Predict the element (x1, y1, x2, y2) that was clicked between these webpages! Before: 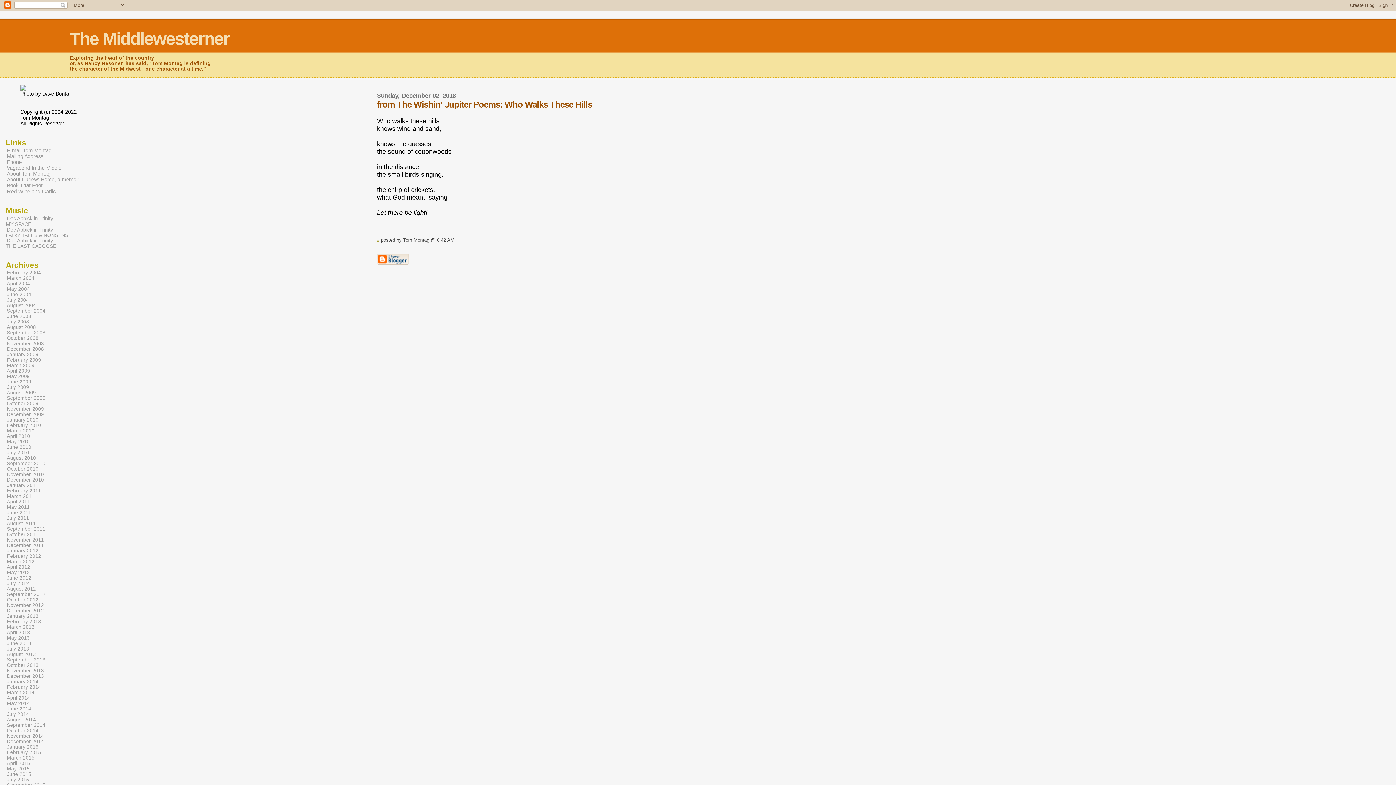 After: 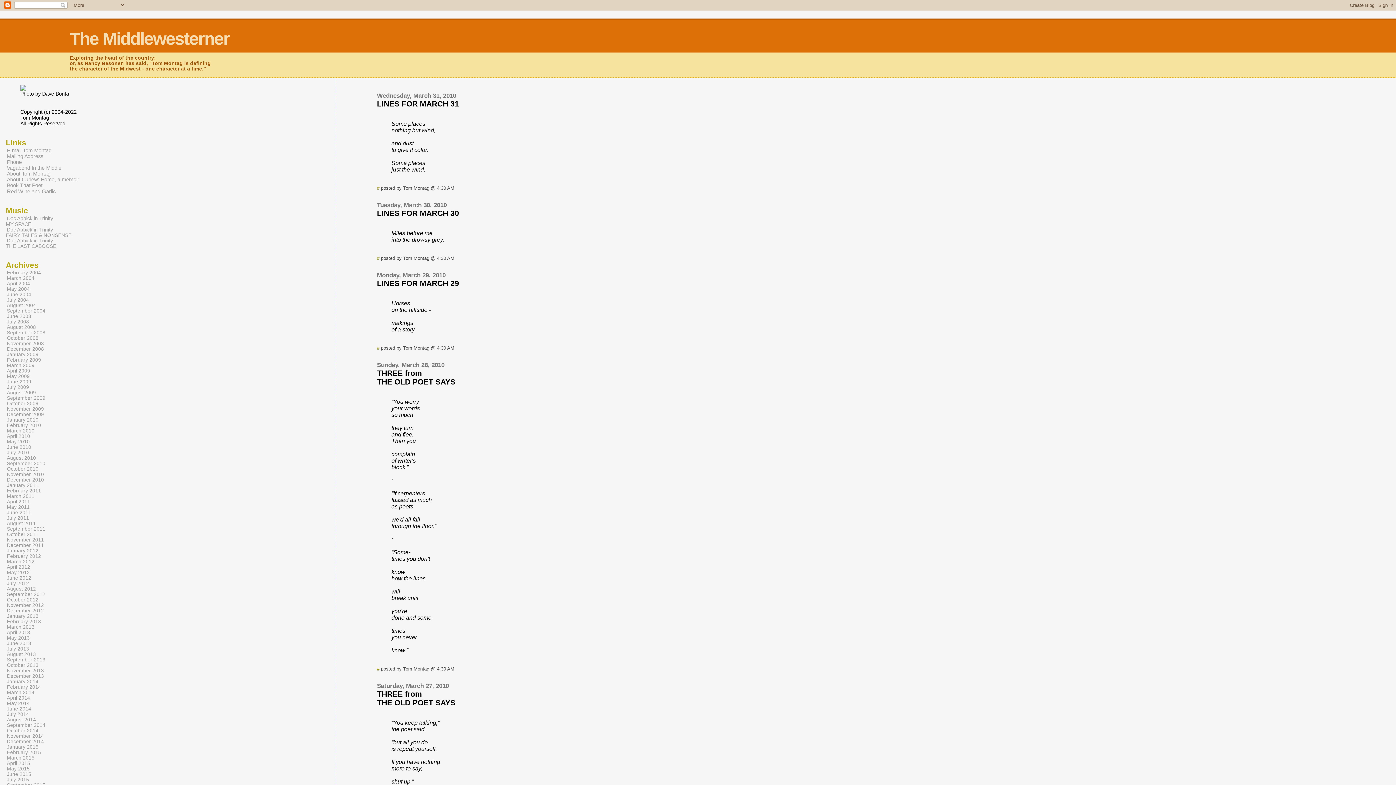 Action: label: March 2010 bbox: (6, 427, 35, 434)